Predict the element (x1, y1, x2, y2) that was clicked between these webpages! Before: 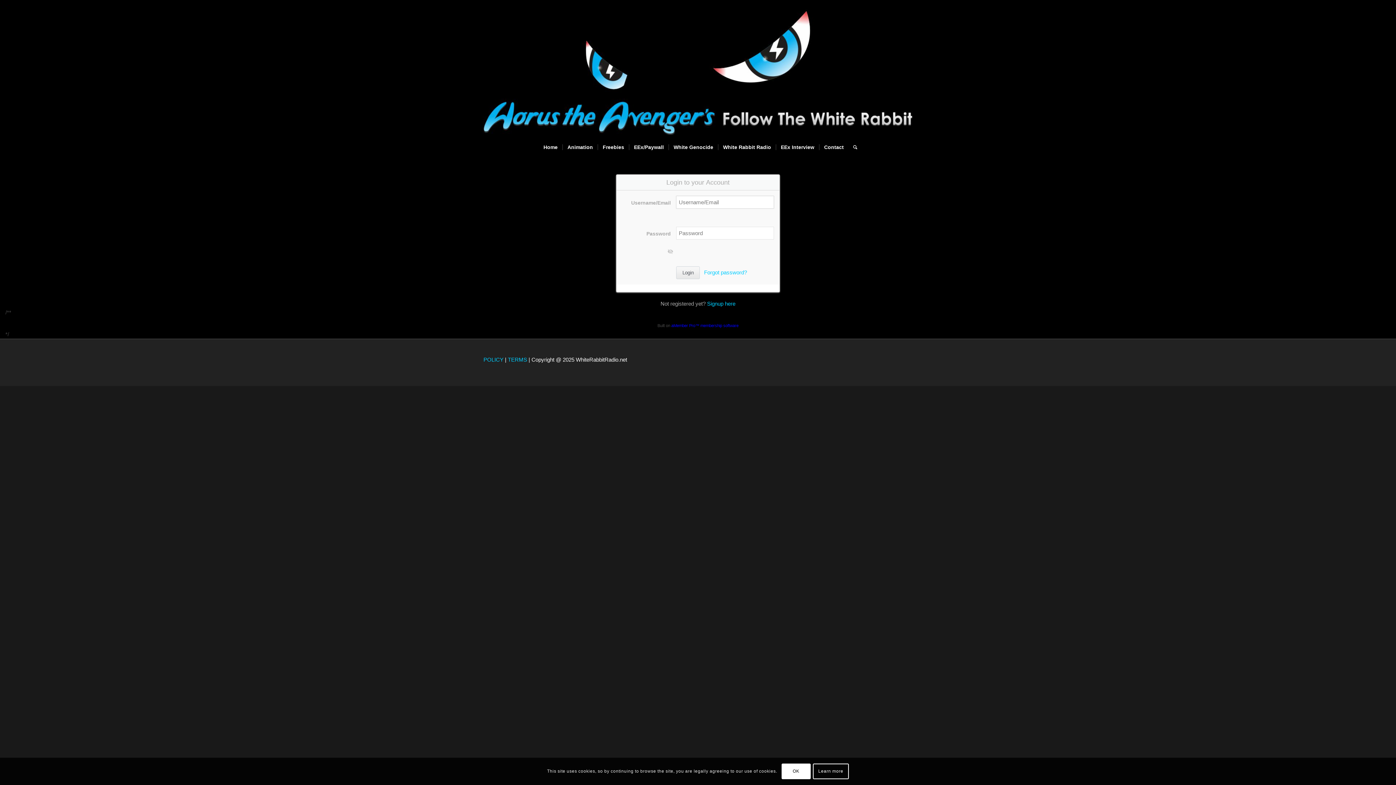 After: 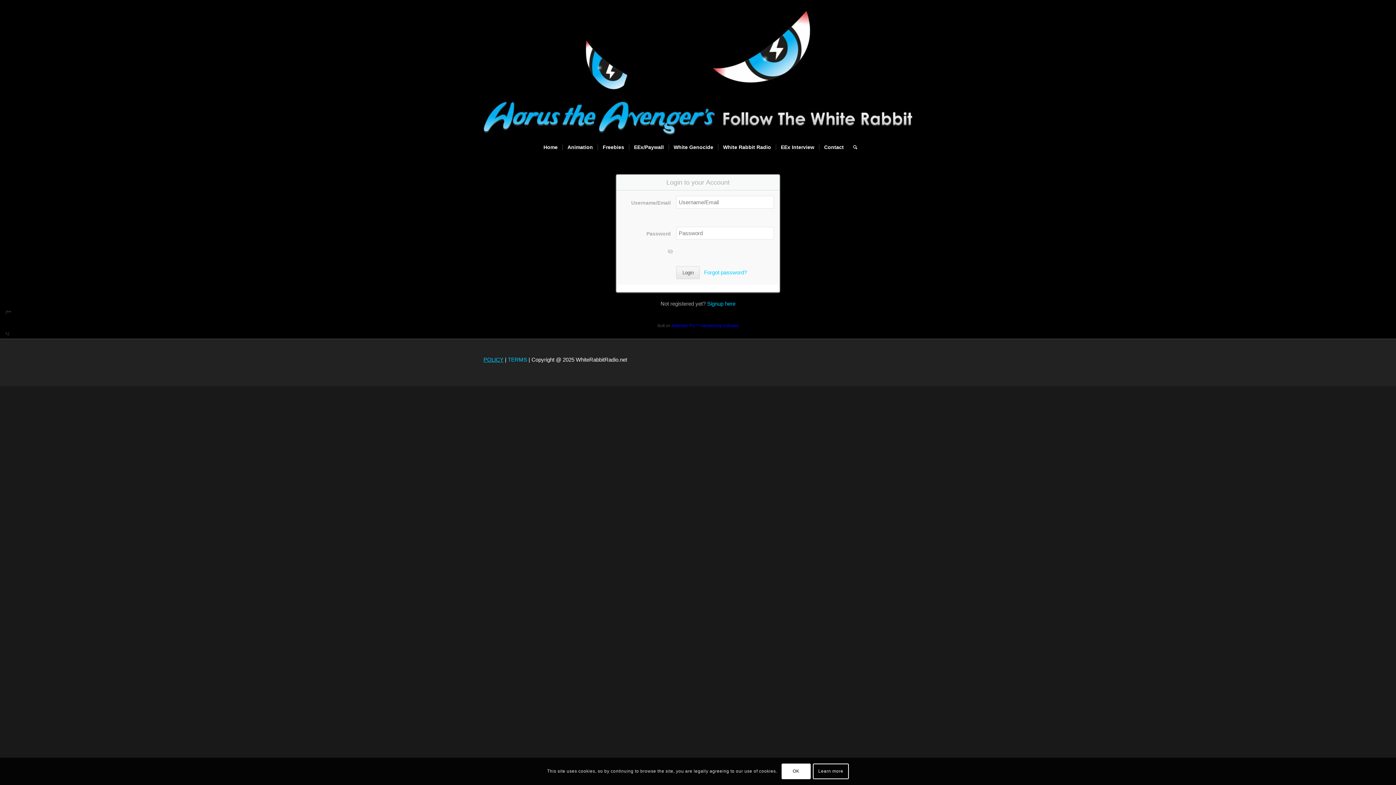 Action: label: POLICY bbox: (483, 356, 503, 362)